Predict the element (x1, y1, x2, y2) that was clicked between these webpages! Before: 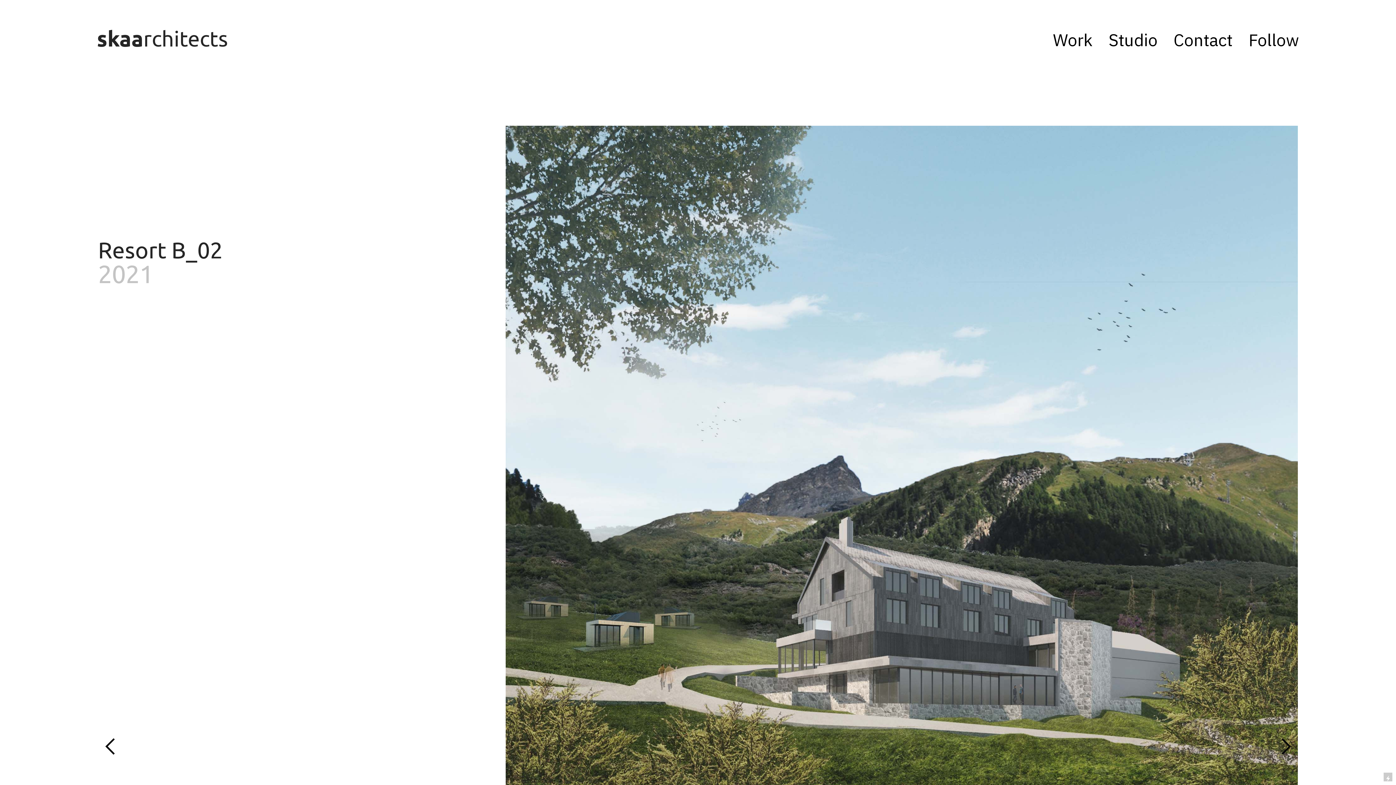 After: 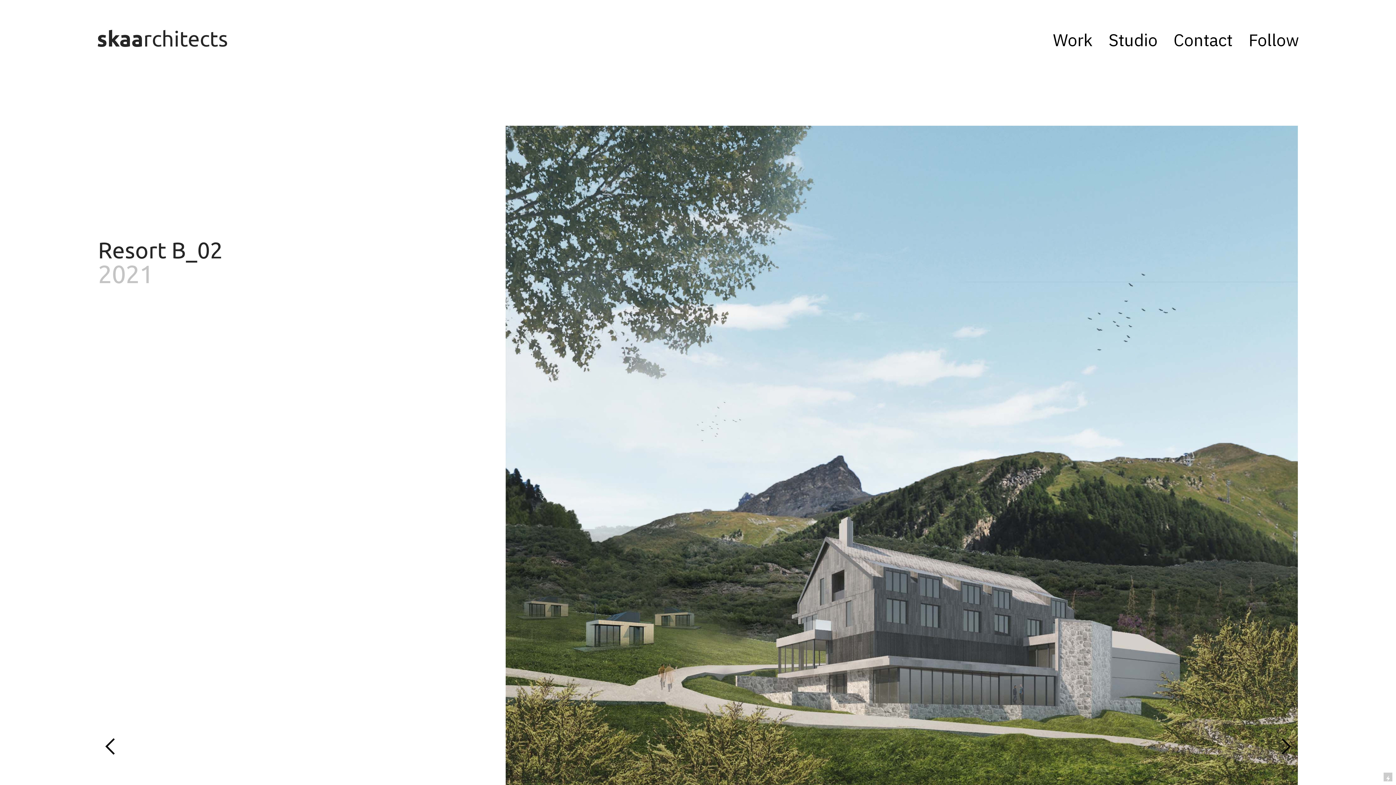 Action: bbox: (1248, 28, 1299, 52) label: Follow